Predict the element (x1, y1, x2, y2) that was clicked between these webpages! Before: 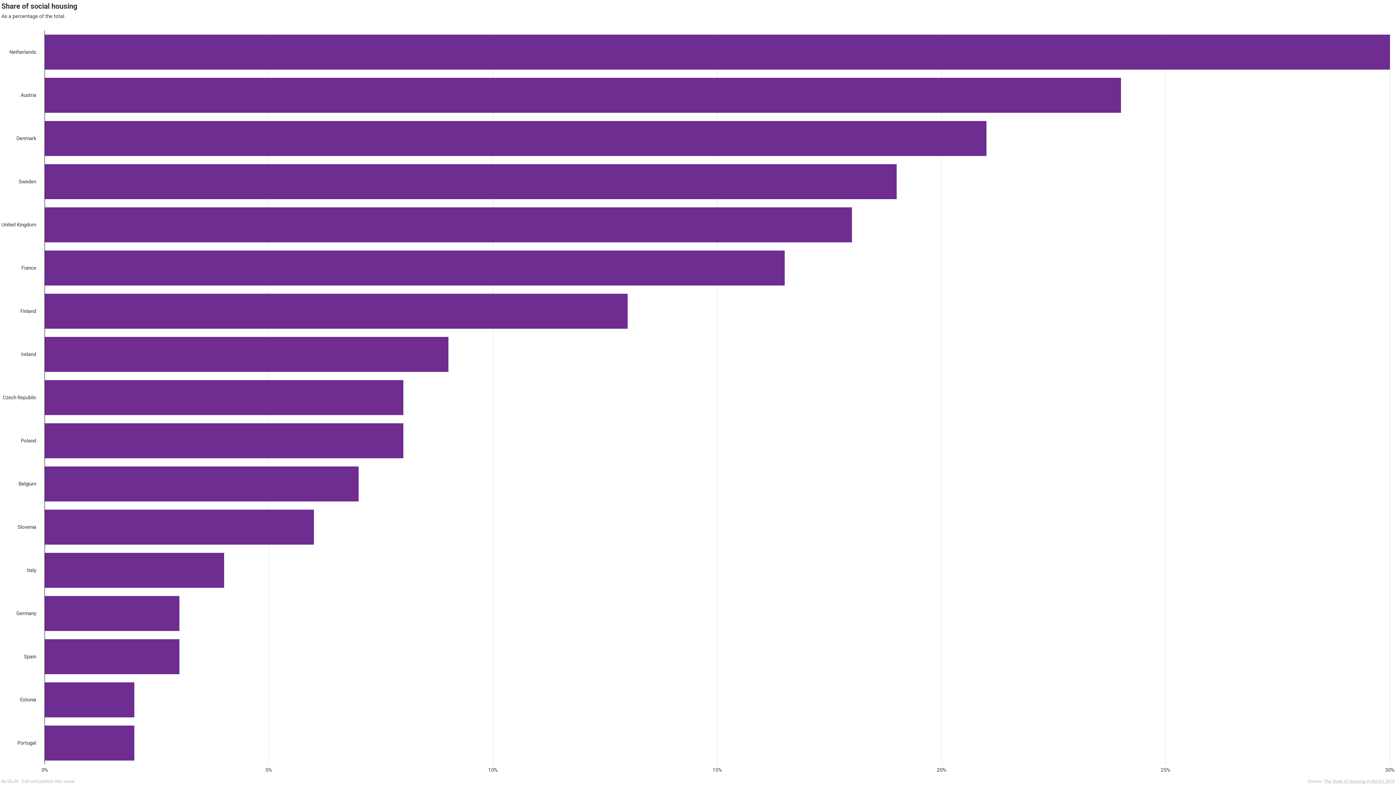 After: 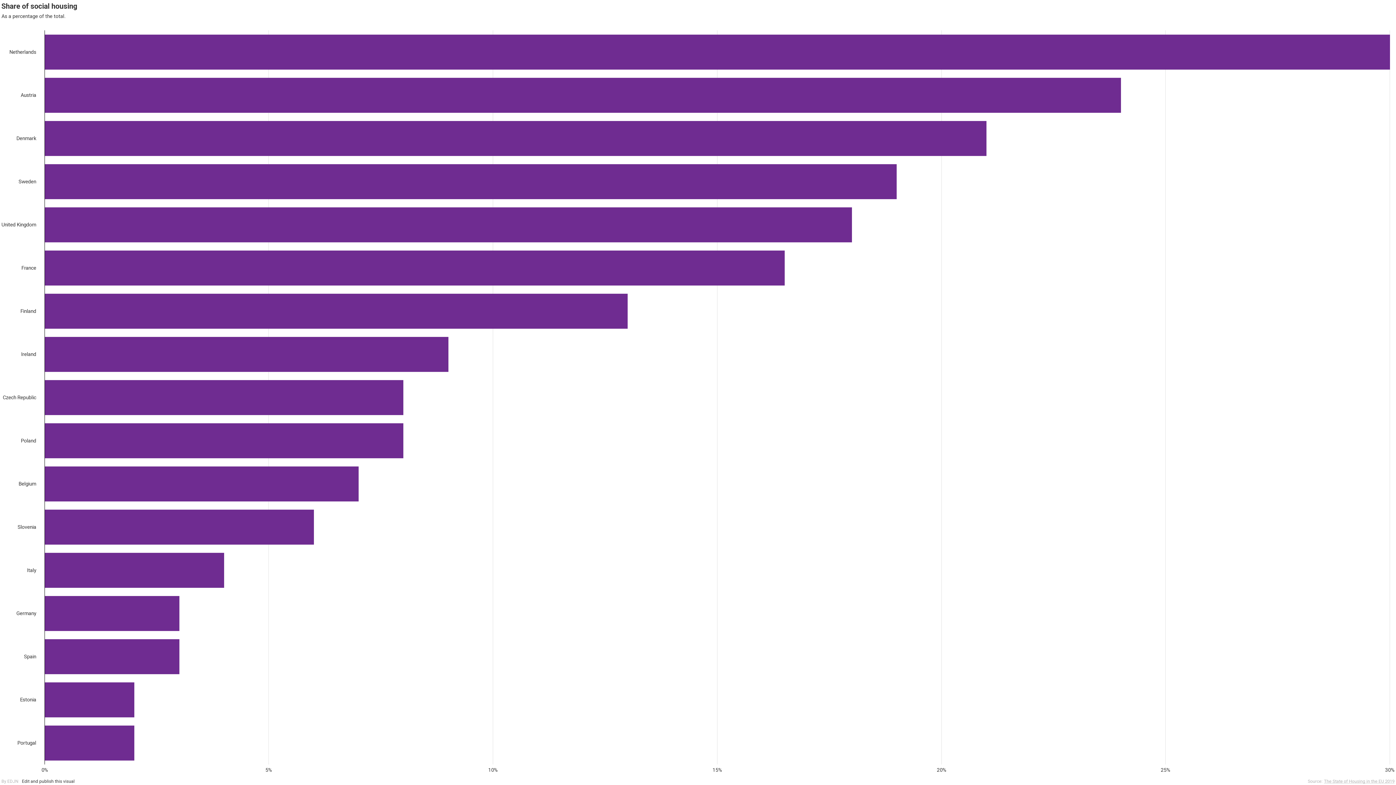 Action: bbox: (21, 779, 74, 784)